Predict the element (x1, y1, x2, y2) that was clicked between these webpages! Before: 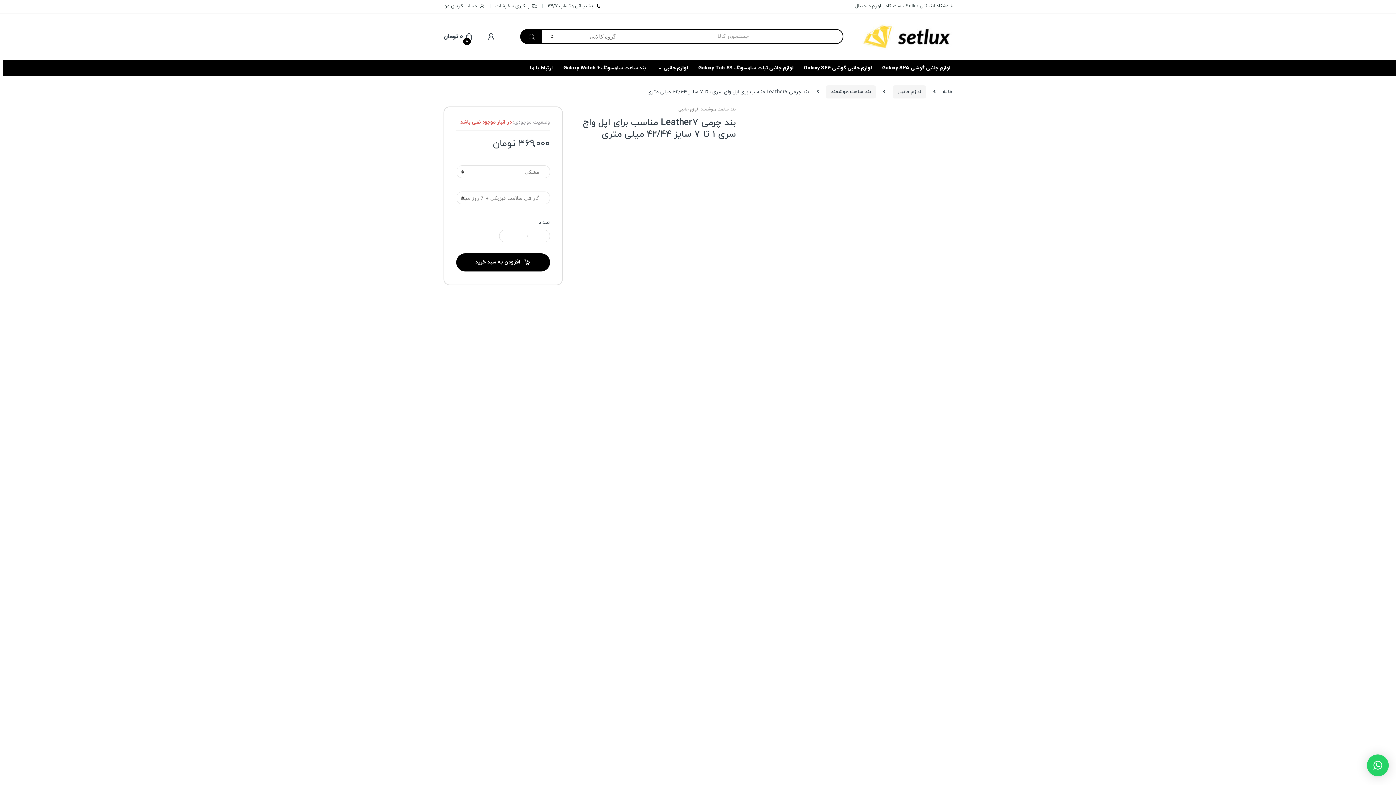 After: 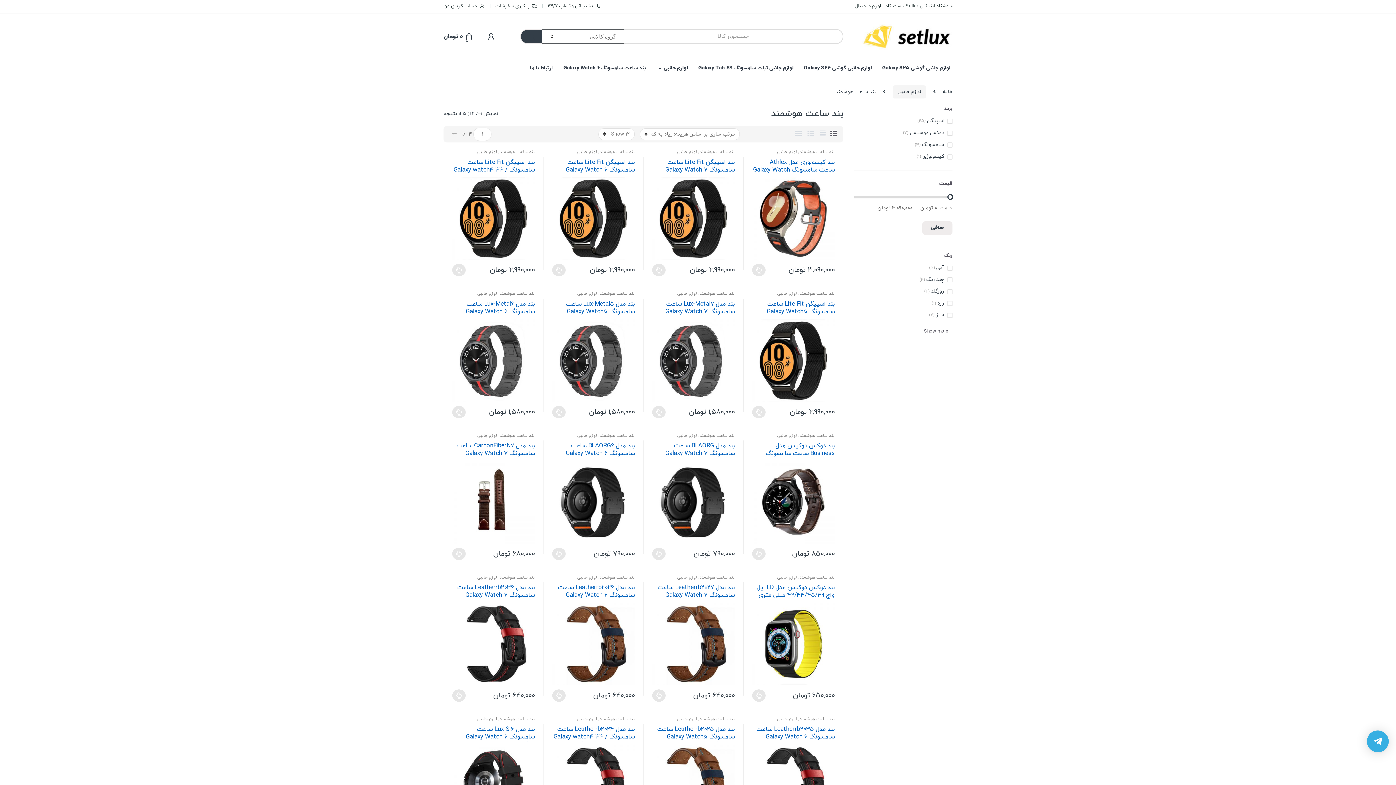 Action: label: بند ساعت هوشمند bbox: (826, 85, 876, 98)